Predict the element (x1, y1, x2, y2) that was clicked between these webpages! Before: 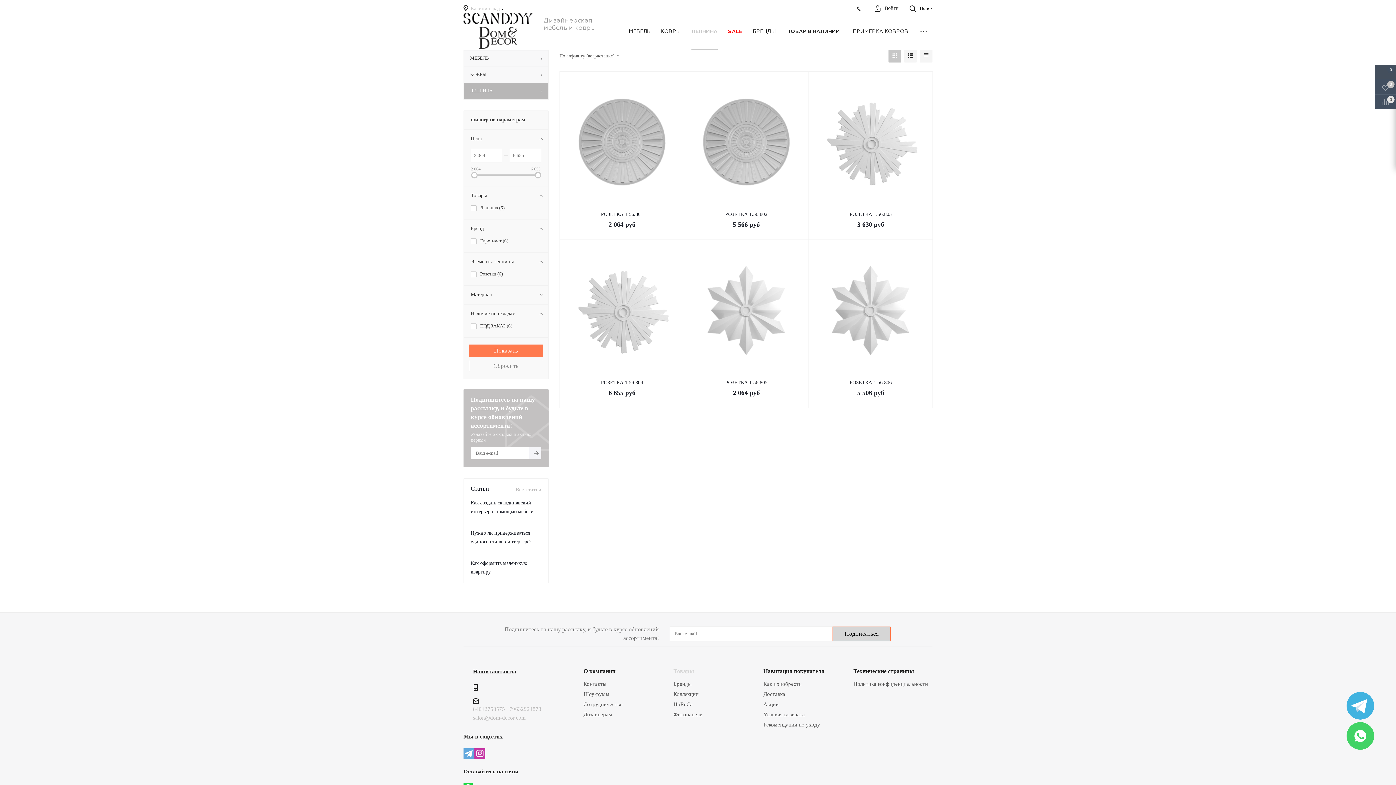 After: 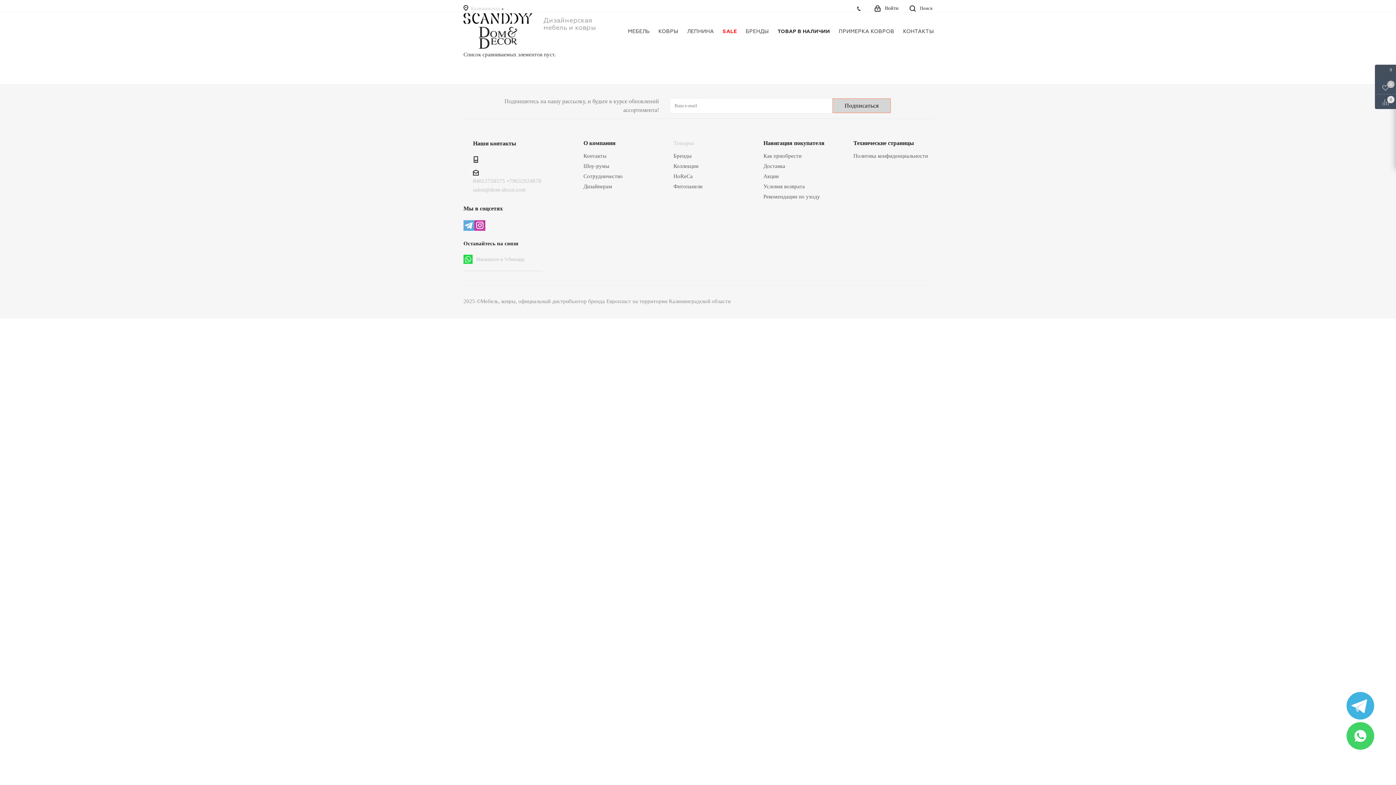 Action: bbox: (1375, 94, 1396, 109)